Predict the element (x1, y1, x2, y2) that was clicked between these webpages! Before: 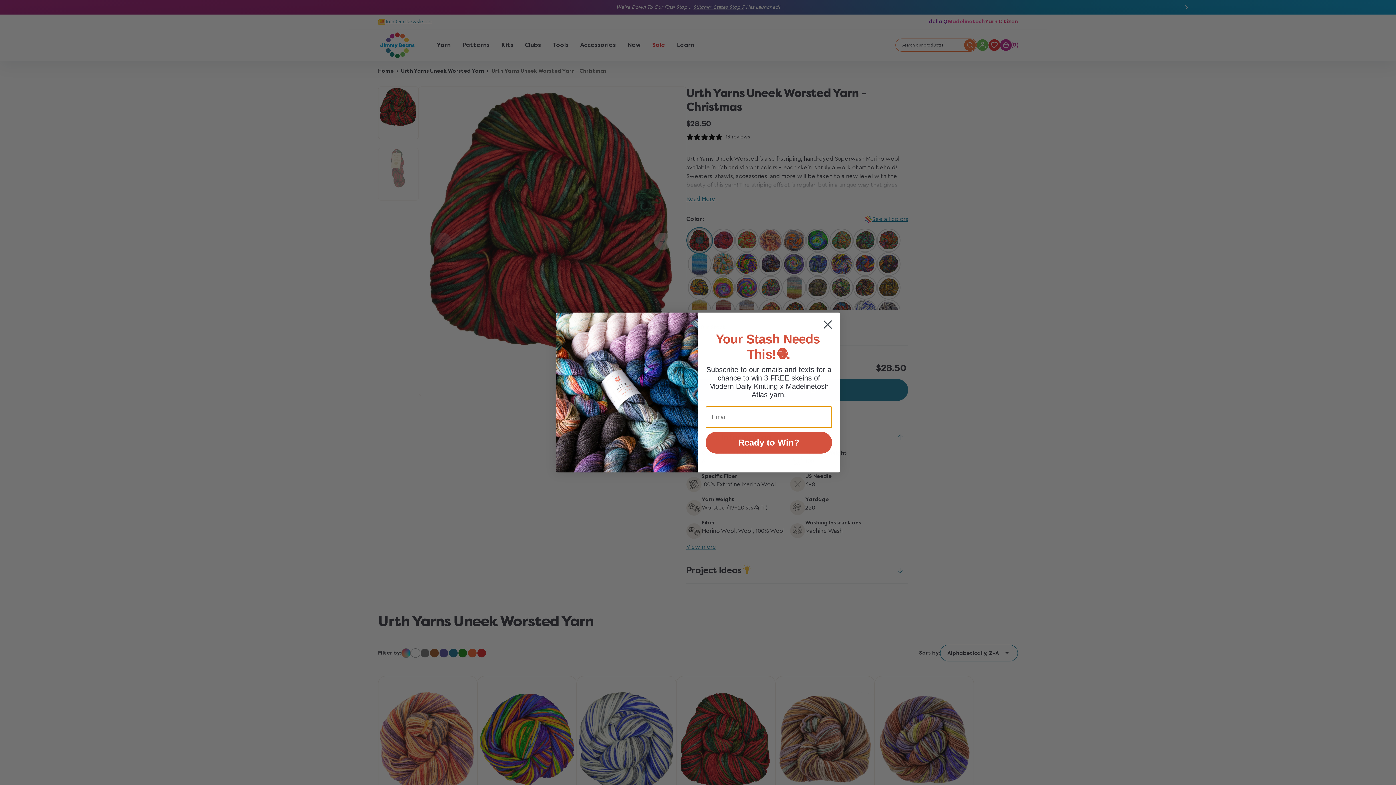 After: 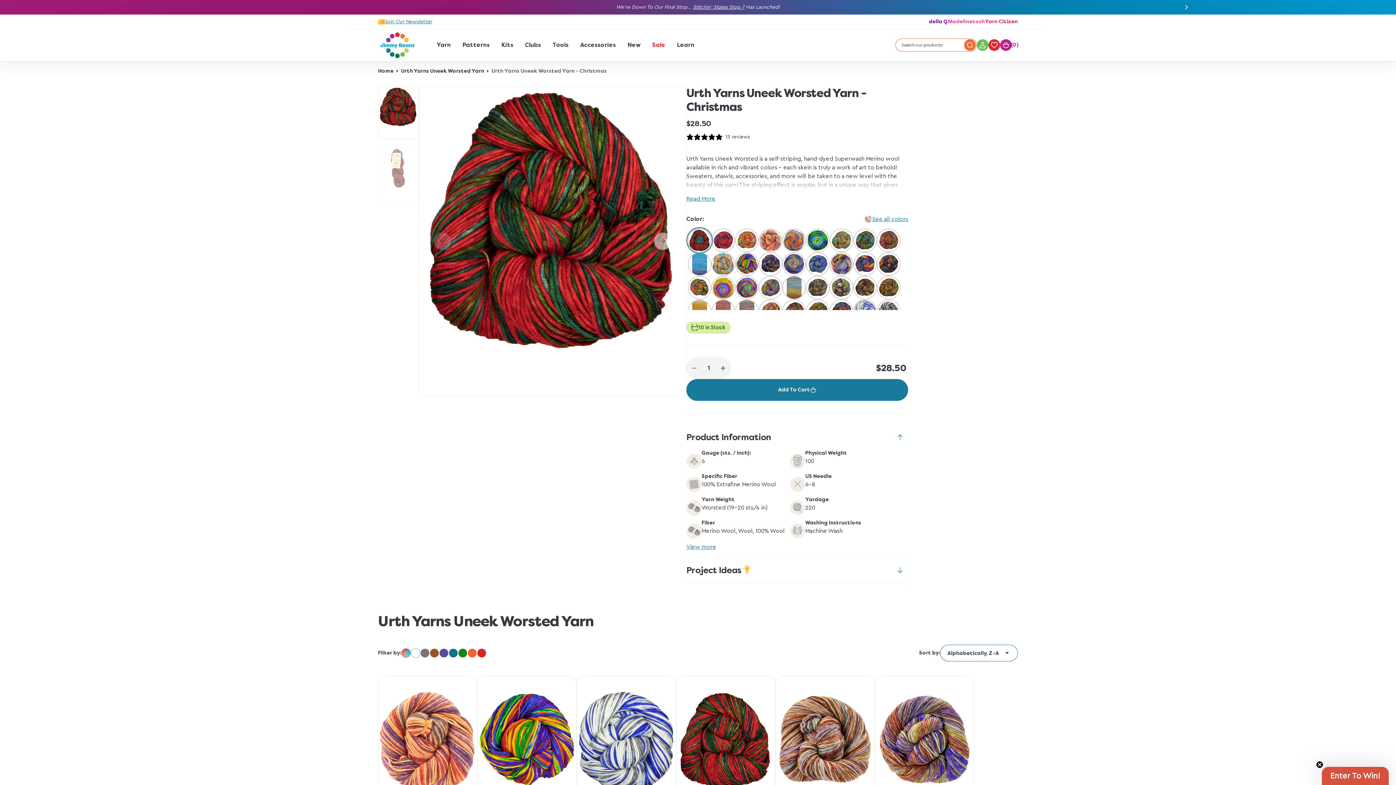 Action: bbox: (818, 315, 837, 333) label: Close dialog